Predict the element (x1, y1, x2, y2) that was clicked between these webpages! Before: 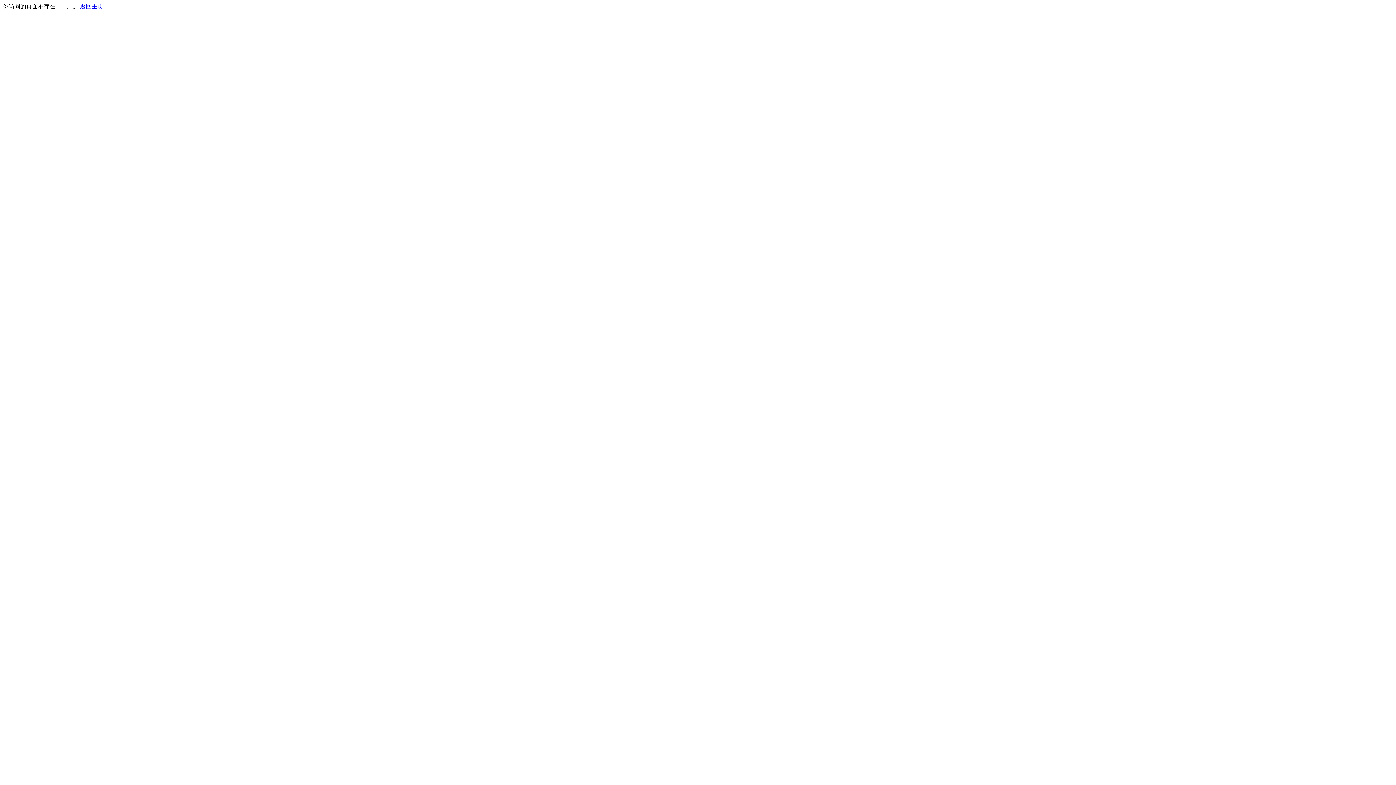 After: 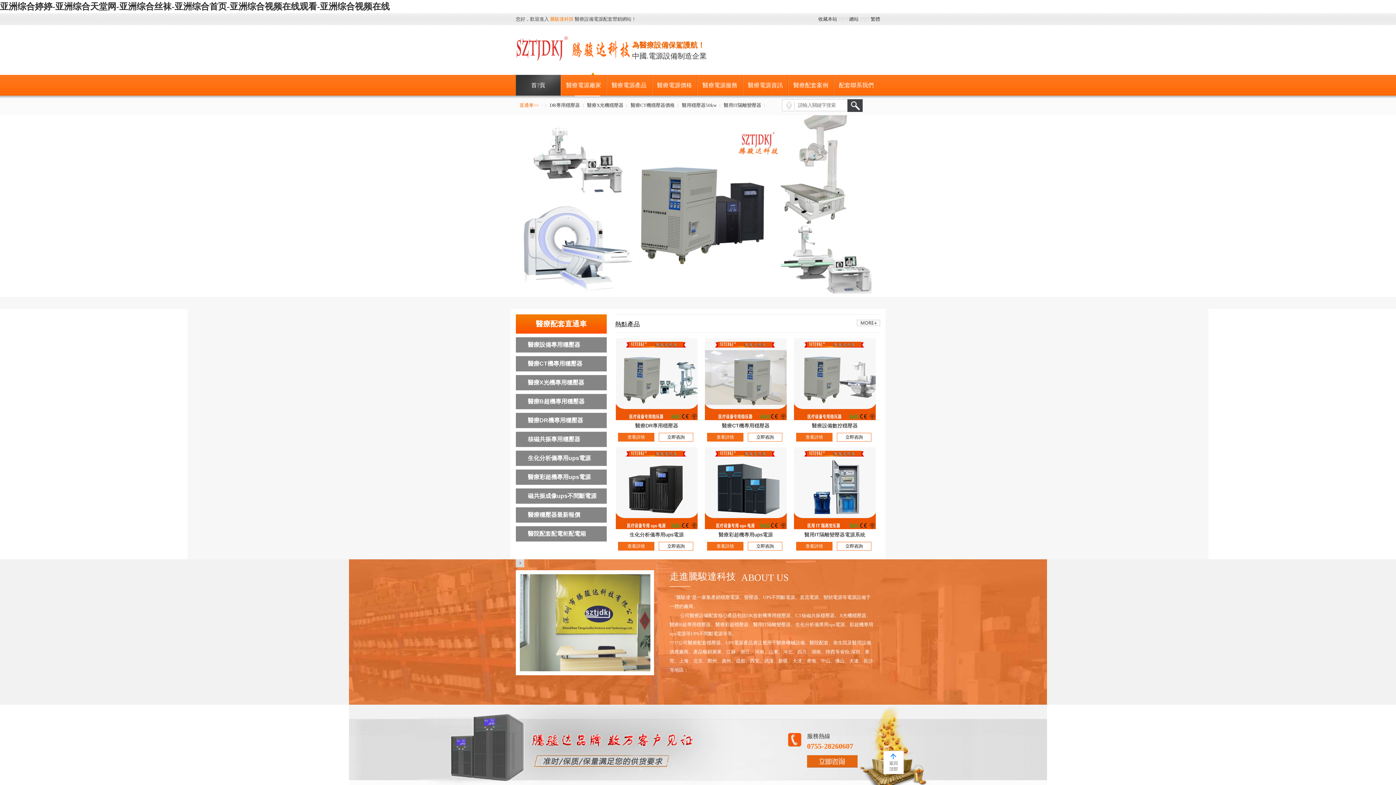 Action: label: 返回主页 bbox: (80, 3, 103, 9)